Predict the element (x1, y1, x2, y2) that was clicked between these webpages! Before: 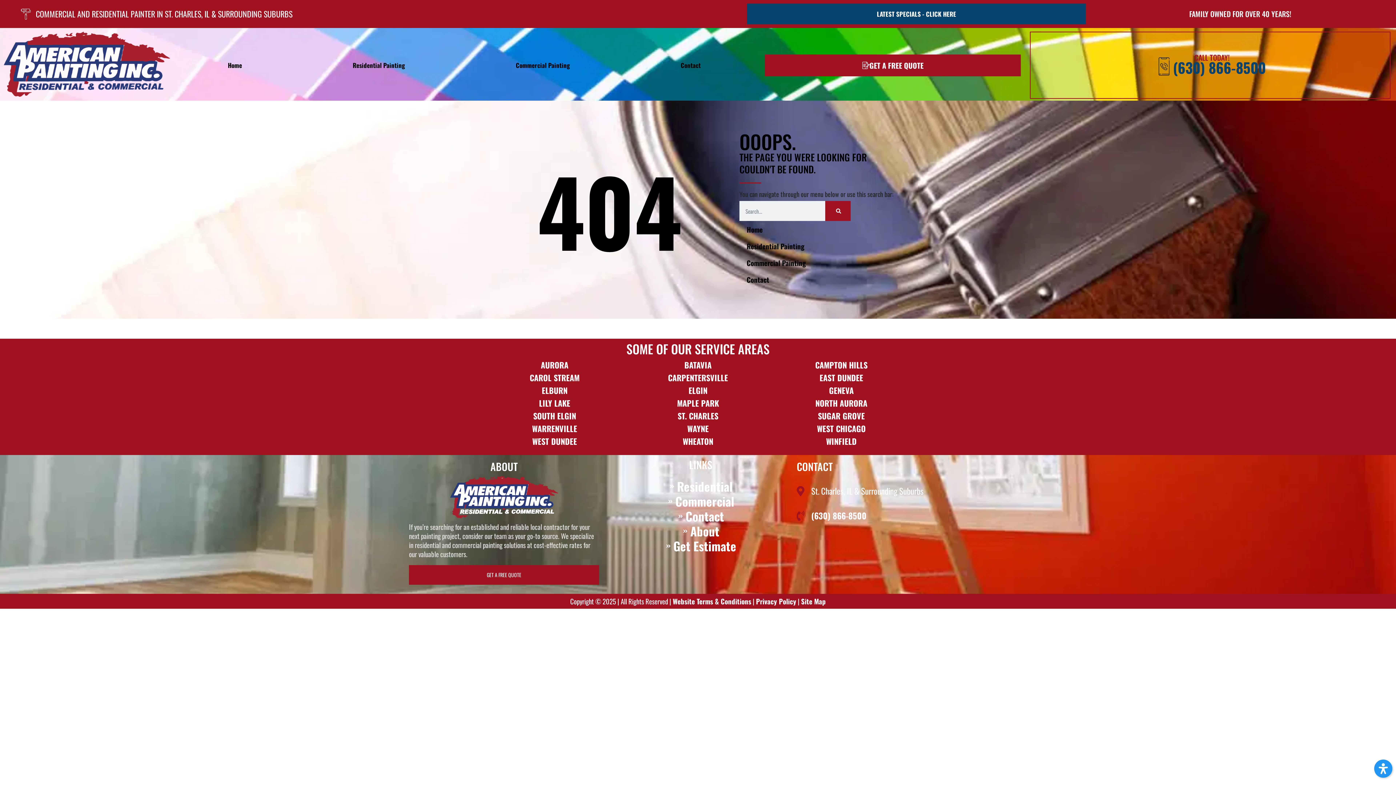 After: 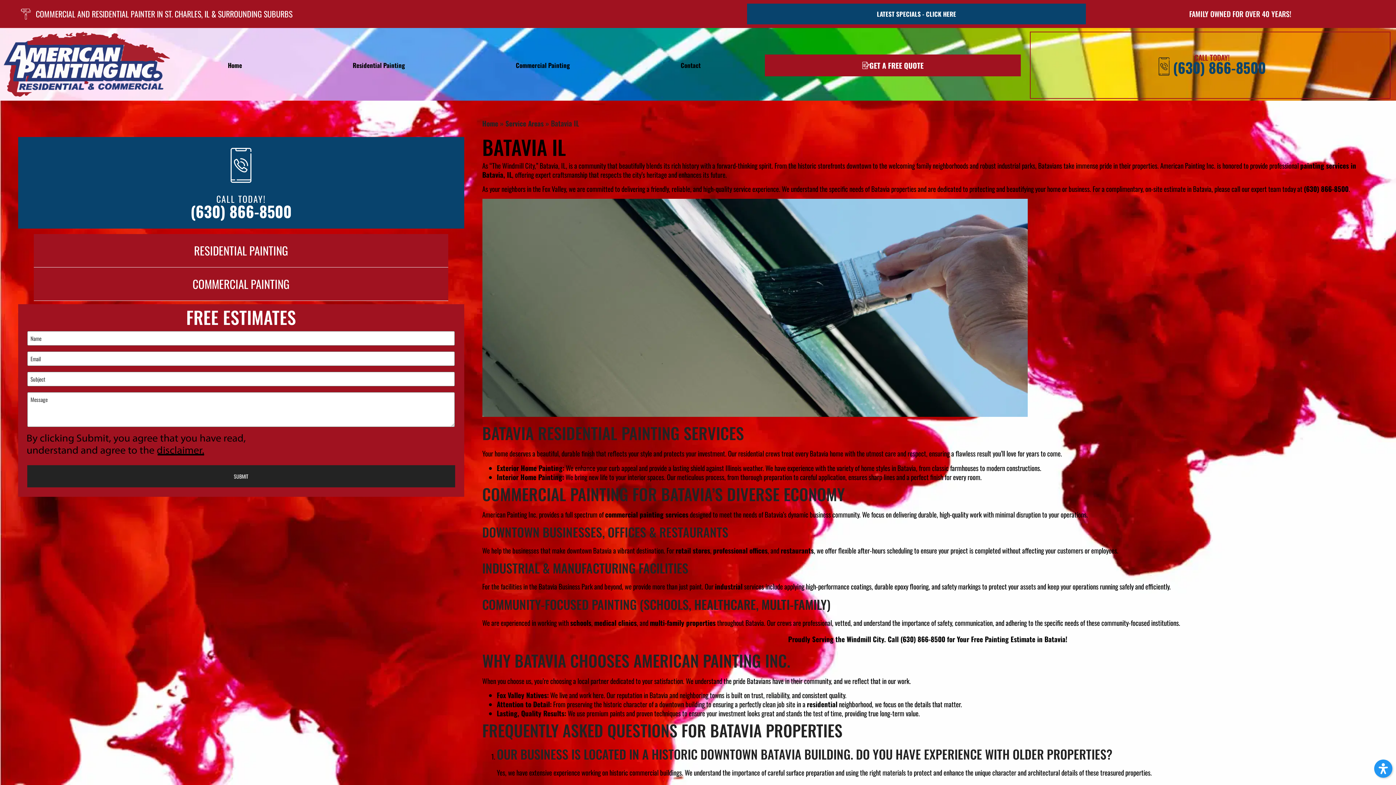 Action: label: BATAVIA bbox: (684, 359, 711, 370)